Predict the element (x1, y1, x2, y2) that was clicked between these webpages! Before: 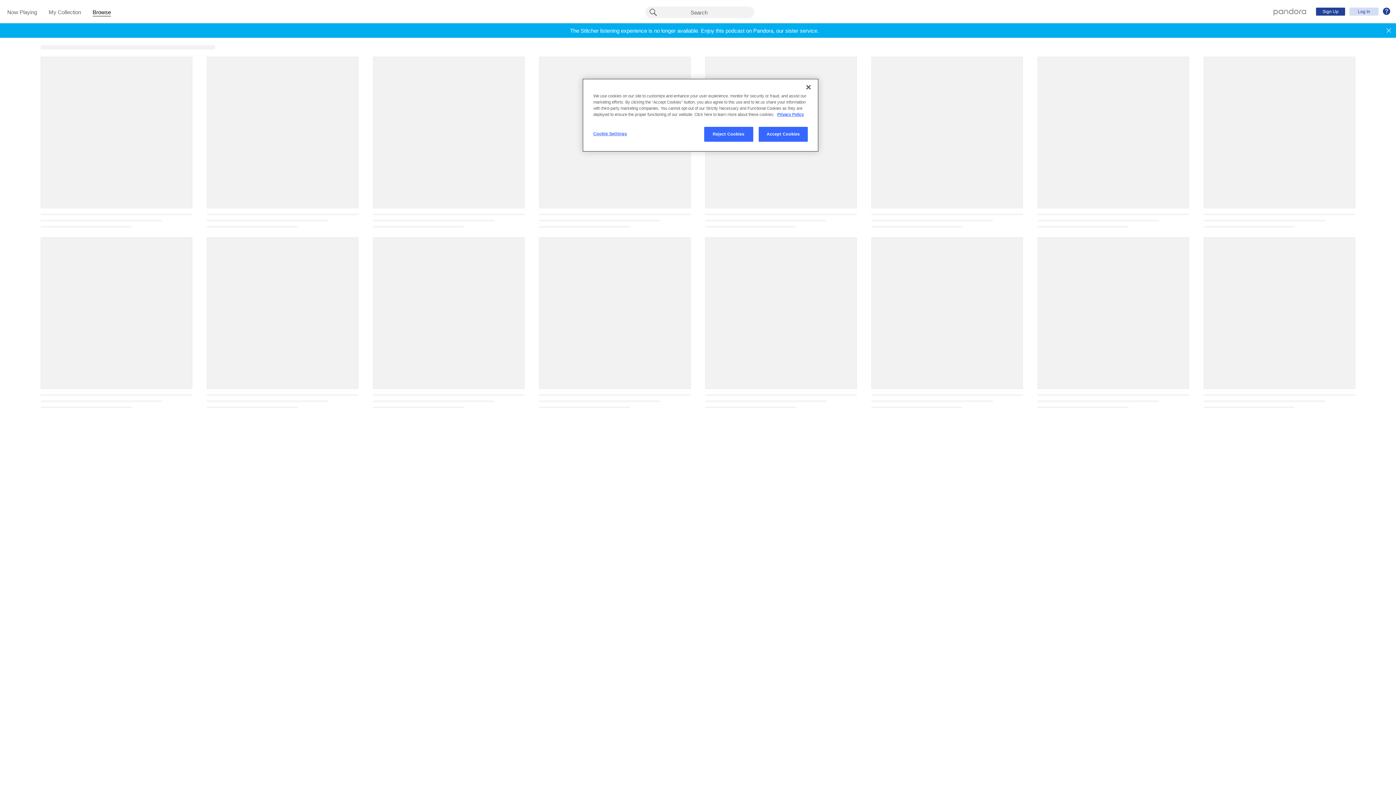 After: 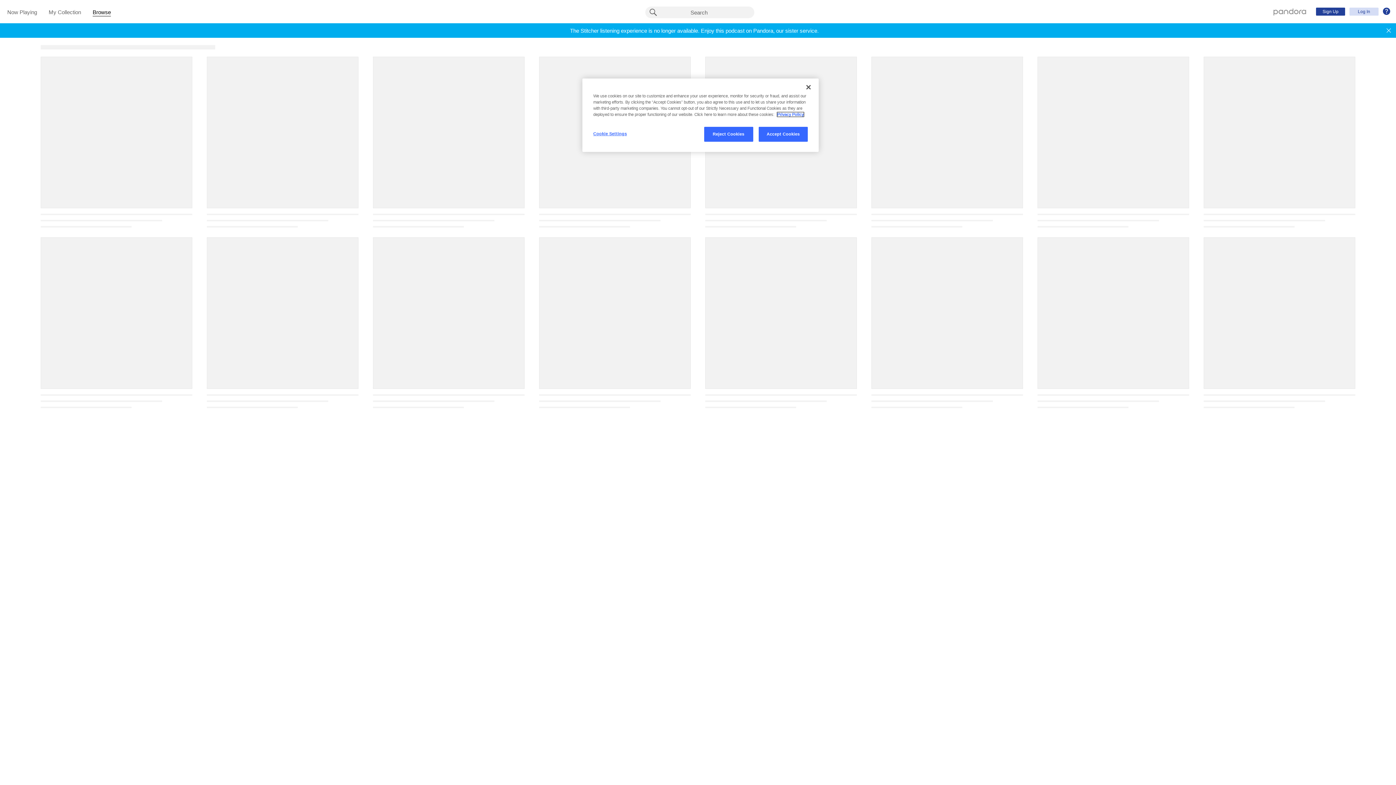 Action: label: More information about your privacy, opens in a new tab bbox: (777, 112, 804, 116)